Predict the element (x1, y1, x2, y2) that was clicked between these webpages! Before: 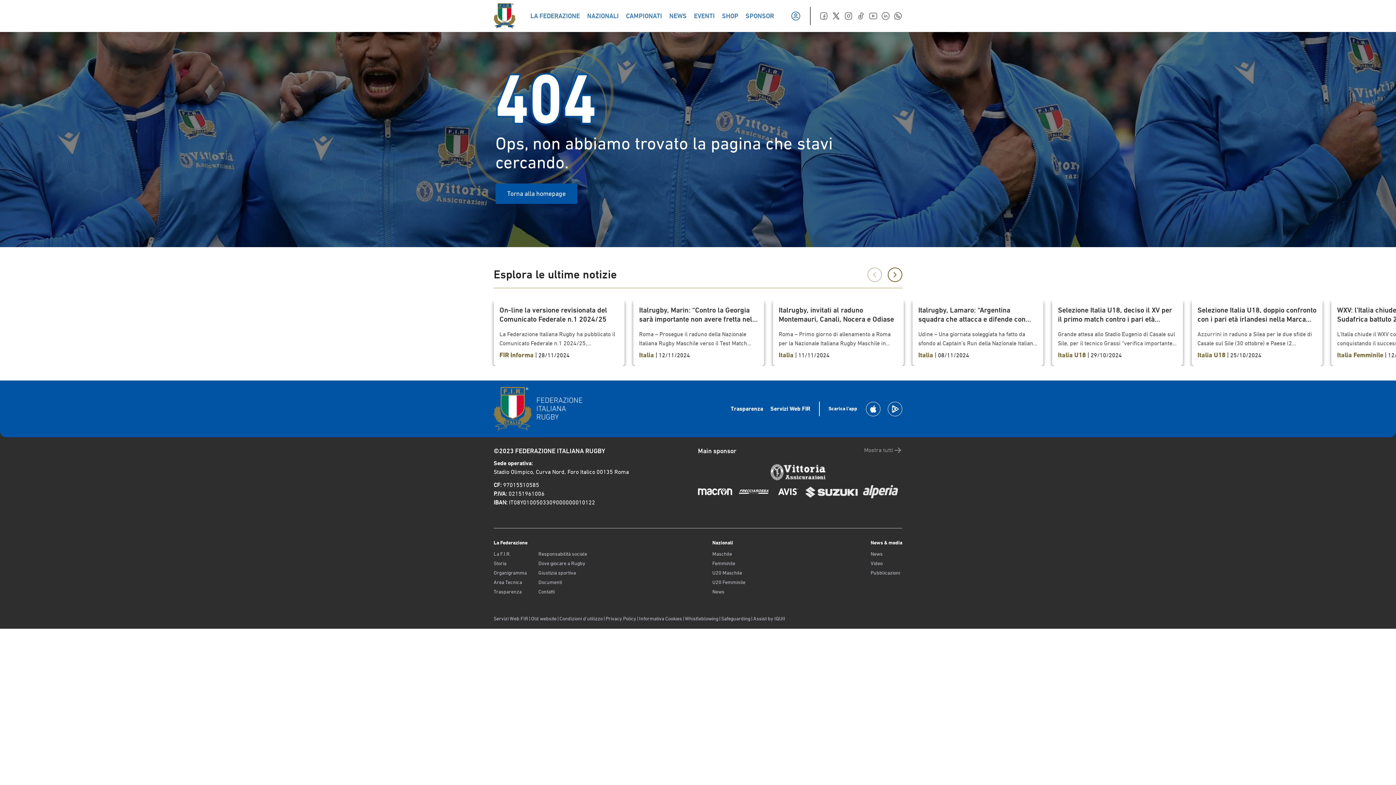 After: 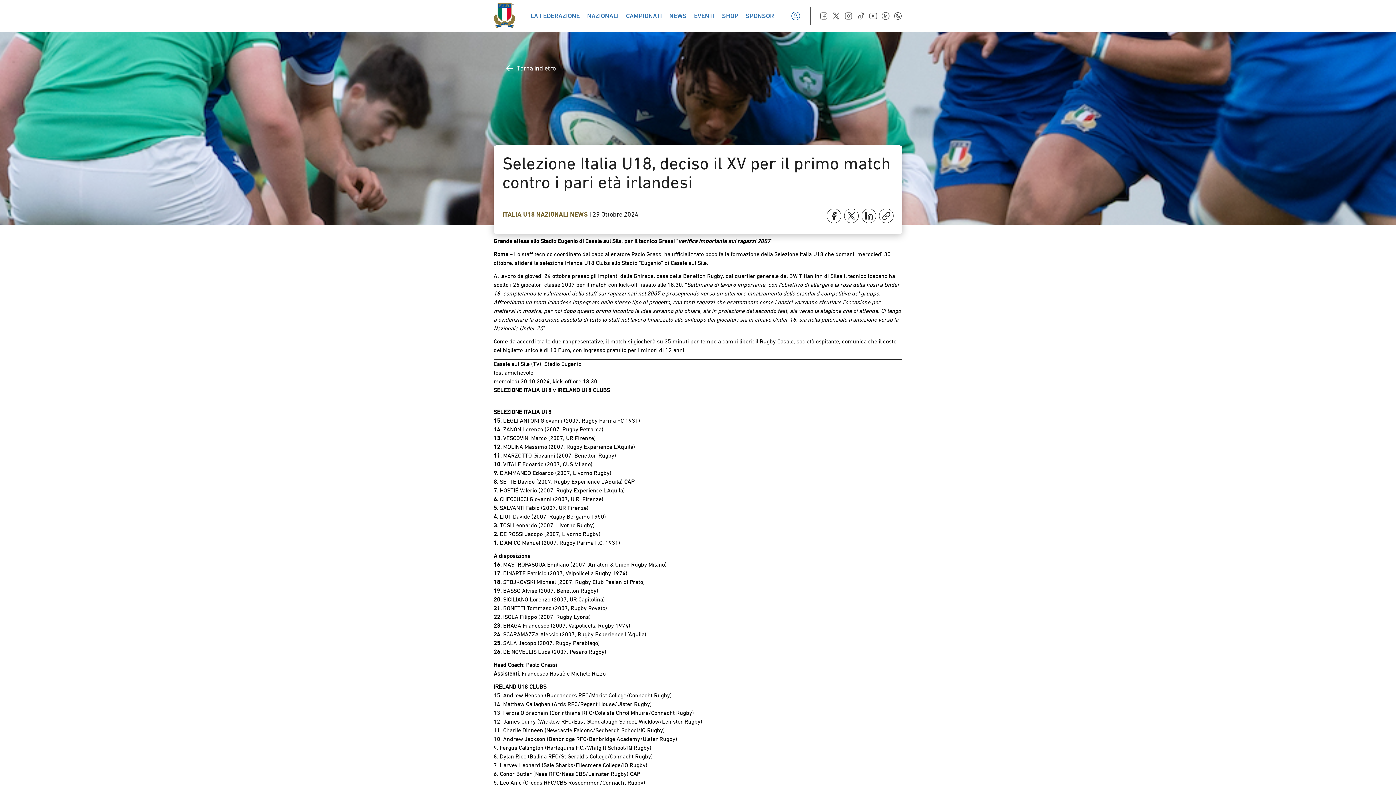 Action: bbox: (1052, 300, 1183, 366) label: Selezione Italia U18, deciso il XV per il primo match contro i pari età irlandesi

Grande attesa allo Stadio Eugenio di Casale sul Sile, per il tecnico Grassi “verifica importante sui ragazzi 2007”  Roma – Lo staff tecnico coordinato dal capo allenatore Paolo Grassi ha ufficializzato poco fa la formazione della Selezione Italia U18 che domani, mercoledì 30 ottobre, sfiderà la selezione Irlanda U18 Clubs allo Stadio “Eugenio” di Casale sul Sile. Al lavoro da giovedì 24 ottobre presso gli impianti della Ghirada, casa della Benetton Rugby, dal quartier generale del BW Titian Inn di Silea il tecnico toscano ha scelto i 26 giocatori classe 2007 per il match con kick-off fissato alle 18:30. “Settimana di lavoro importante, con l’obiettivo di allargare la rosa della nostra Under 18, completando le valutazioni dello staff sui ragazzi nati nel 2007 e proseguendo verso un ulteriore innalzamento dello standard competitivo del gruppo. Affrontiamo un team irlandese impegnato nello stesso tipo di progetto, con tanti ragazzi che esattamente come i nostri vorranno sfruttare l’occasione per mettersi in mostra, per noi dopo questo primo incontro le idee saranno più chiare, sia in proiezione del secondo test, sia verso la stagione che ci attende. Ci tengo a evidenziare la dedizione assoluta di tutto lo staff nel lavoro finalizzato allo sviluppo dei giocatori sia in chiave Under 18, sia nella potenziale transizione verso la Nazionale Under 20”. Come da accordi tra le due rappresentative, il match si giocherà su 35 minuti per tempo a cambi liberi: il Rugby Casale, società ospitante, comunica che il costo del biglietto unico è di 10 Euro, con ingresso gratuito per i minori di 12 anni. Casale sul Sile (TV), Stadio Eugeniotest amichevole mercoledì 30.10.2024, kick-off ore 18:30SELEZIONE ITALIA U18 v IRELAND U18 CLUBS SELEZIONE ITALIA U1815. DEGLI ANTONI Giovanni (2007, Rugby Parma FC 1931)14. ZANON Lorenzo (2007, Rugby Petrarca) 13. VESCOVINI Marco (2007, UR Firenze)12. MOLINA Massimo (2007, Rugby Experience L’Aquila)11. MARZOTTO Giovanni (2007, Benetton Rugby)10. VITALE Edoardo (2007, CUS Milano)9. D’AMMANDO Edoardo (2007, Livorno Rugby)8. SETTE Davide (2007, Rugby Experience L’Aquila) CAP7. HOSTIÉ Valerio (2007, Rugby Experience L’Aquila)6. CHECCUCCI Giovanni (2007, U.R. Firenze)5. SALVANTI Fabio (2007, UR Firenze)4. LIUT Davide (2007, Rugby Bergamo 1950) 3. TOSI Leonardo (2007, Livorno Rugby)2. DE ROSSI Jacopo (2007, Livorno Rugby)1. D’AMICO Manuel (2007, Rugby Parma F.C. 1931) A disposizione16. MASTROPASQUA Emiliano (2007, Amatori & Union Rugby Milano)17. DINARTE Patricio (2007, Valpolicella Rugby 1974)18. STOJKOVSKI Michael (2007, Rugby Club Pasian di Prato)19. BASSO Alvise (2007, Benetton Rugby)20. SICILIANO Lorenzo (2007, UR Capitolina)21. BONETTI Tommaso (2007, Rugby Rovato)22. ISOLA Filippo (2007, Rugby Lyons)23. BRAGA Francesco (2007, Valpolicella Rugby 1974)24. SCARAMAZZA Alessio (2007, Rugby Experience L’Aquila)25. SALA Jacopo (2007, Rugby Parabiago)26. DE NOVELLIS Luca (2007, Pesaro Rugby) Head Coach: Paolo GrassiAssistenti: Francesco Hostiè e Michele Rizzo IRELAND U18 CLUBS15. Andrew Henson (Buccaneers RFC/Marist College/Connacht Rugby)14. Matthew Callaghan (Ards RFC/Regent House/Ulster Rugby)13. Ferdia O’Braonain (Corinthians RFC/Coláiste Chroí Mhuire/Connacht Rugby)12. James Curry (Wicklow RFC/East Glendalough School, Wicklow/Leinster Rugby)11. Charlie Dinneen (Newcastle Falcons/Sedbergh School/IQ Rugby)10. Andrew Jackson (Banbridge RFC/Banbridge Academy/Ulster Rugby)9. Fergus Callington (Harlequins F.C./Whitgift School/IQ Rugby)8. Dylan Rice (Ballina RFC/St Gerald’s College/Connacht Rugby)7. Harvey Leonard (Sale Sharks/Ellesmere College/IQ Rugby)6. Conor Butler (Naas RFC/Naas CBS/Leinster Rugby) CAP5. Leo Anic (Creggs RFC/CBS Roscommon/Connacht Rugby)4. Michael Bolger (Suttonians RFC/St Fintan’s High School/Leinster Rugby)3. Tomás Crotty (Dungarvan RFC/Meánscoil San Nioclás/Munster Rugby)2. Eoin O’Doherty (Wexford Wanderers RFC/Good Counsel College, New Ross/Leinster Rugby)1. Jack Power (MU Barnhall RFC/Lucan Community College/Leinster Rugby) A disposizione:16. Sean Glennon (Ballinasloe RFC/Garbally College/Connacht Rugby)17. Kailin Blessing (Buccaneers RFC/Marist College/Connacht Rugby)18. Anthony Ukagwu (Boyne RFC/St Mary’s Diocesan, Drogheda/Leinster Rugby)19. Cian Butler (Portlaoise RFC/St Mary’s CBS Portlaoise/Leinster Rugby)20. Alex Carter (Navan RFC/Leinster Rugby)21. Shane McGuigan (Longford RFC/Wilson’s Hospital School/Leinster Rugby)22. James Brugger (Kinsale RFC/Bruce College, Cork/Munster Rugby)23. Harry Waters (Ratoath RFC/Navan RFC/Ratoath College/Leinster Rugby)24. Ryan McDowell (Larne RFC/Larne GS/Ulster Rugby) Head Coach: Jamie Kirk

Italia U18 | 29/10/2024